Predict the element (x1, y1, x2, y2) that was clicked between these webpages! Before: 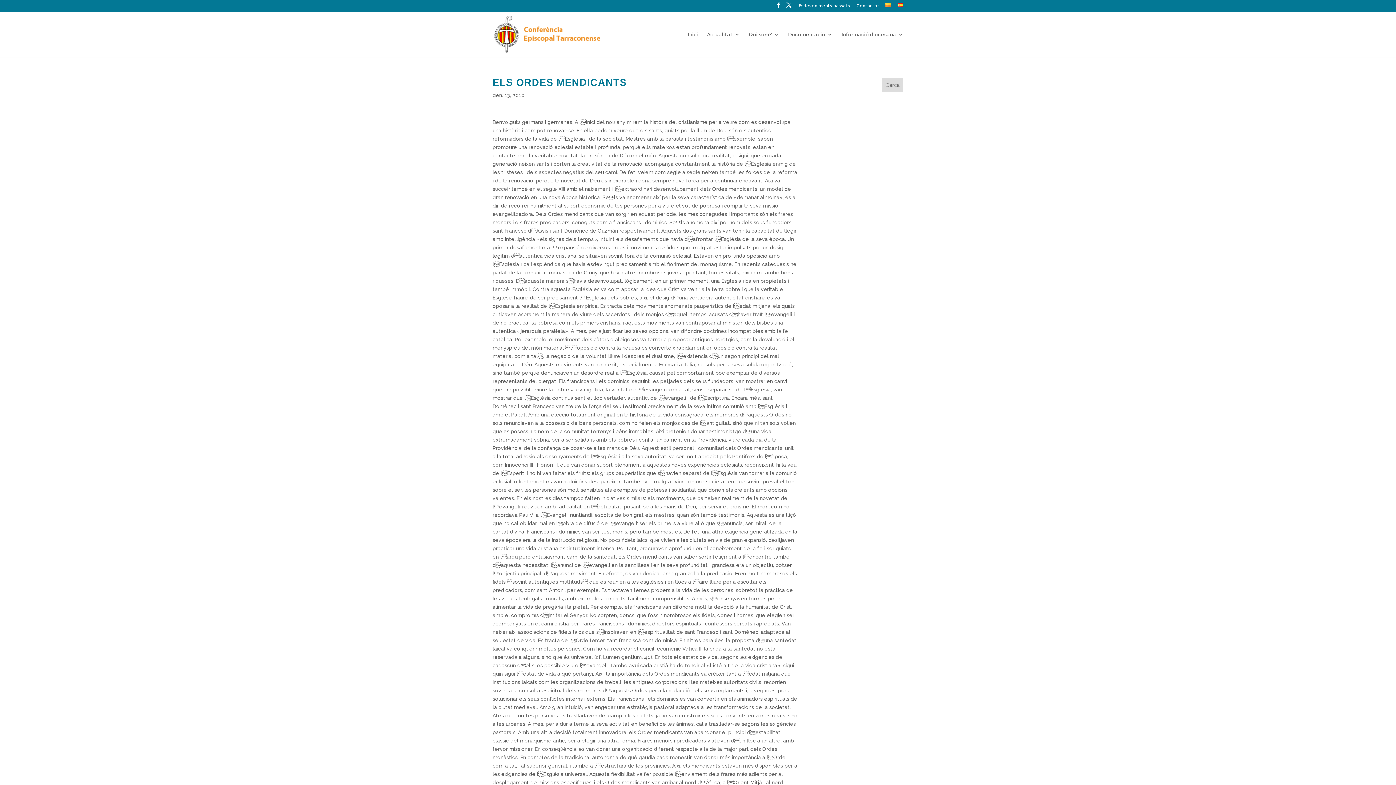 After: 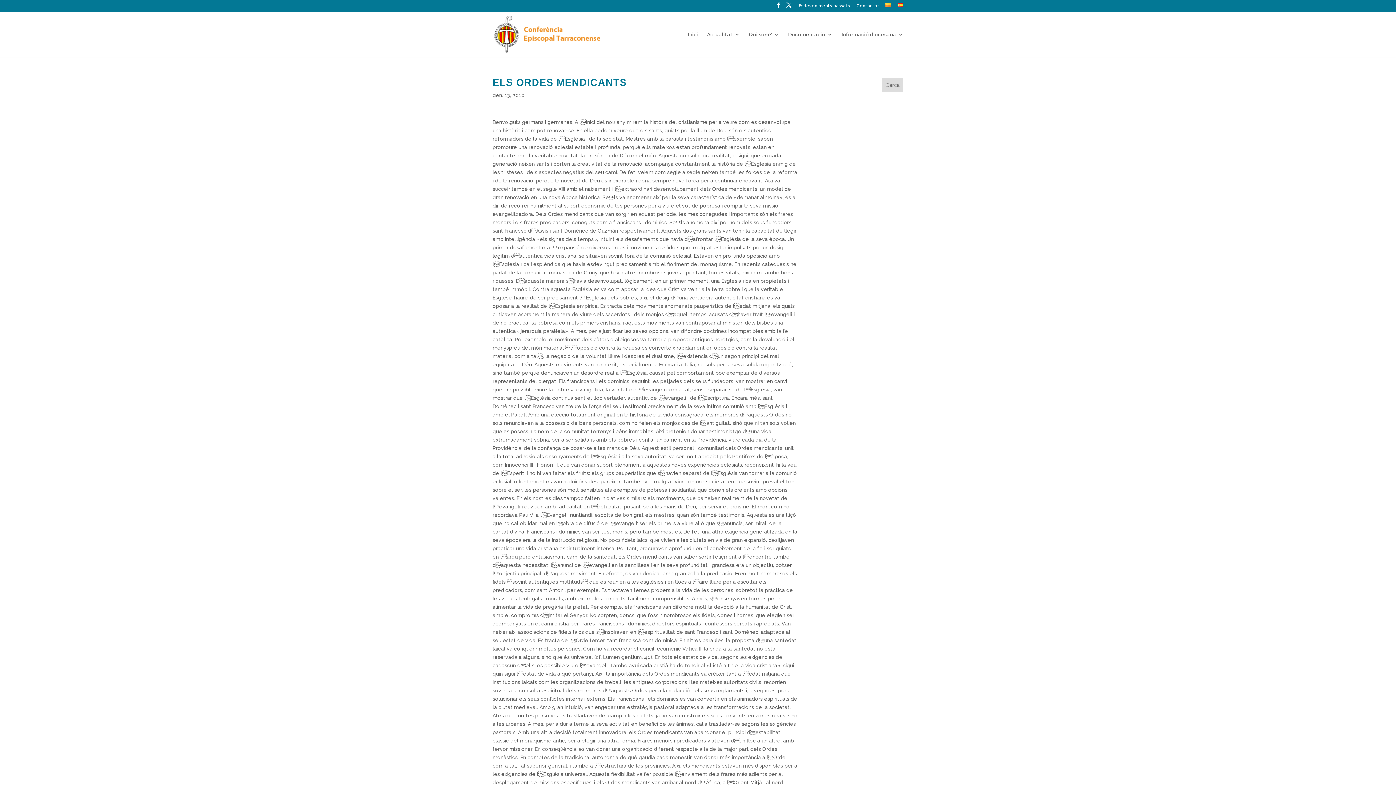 Action: bbox: (885, 3, 891, 11)